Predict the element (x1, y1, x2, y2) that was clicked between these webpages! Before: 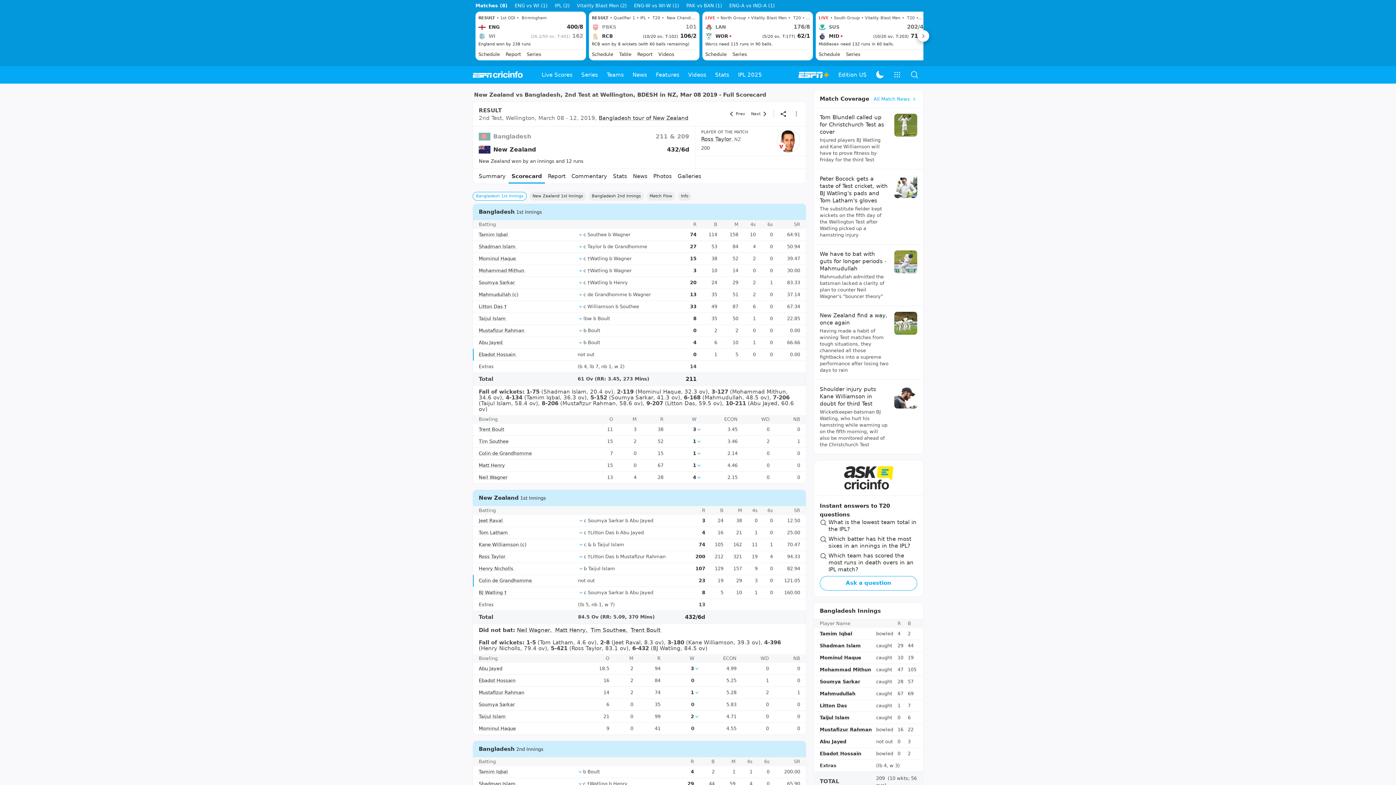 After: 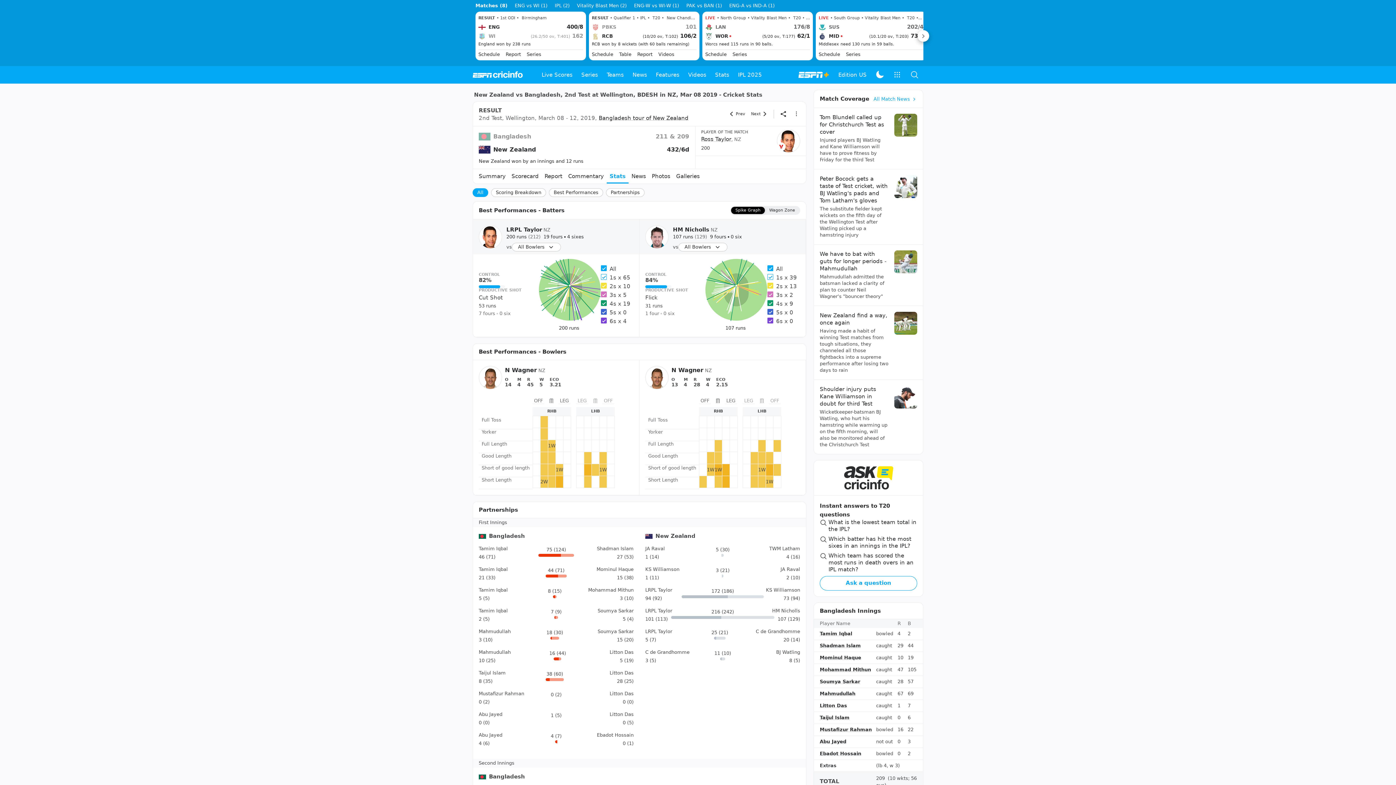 Action: bbox: (610, 201, 630, 216) label: Stats